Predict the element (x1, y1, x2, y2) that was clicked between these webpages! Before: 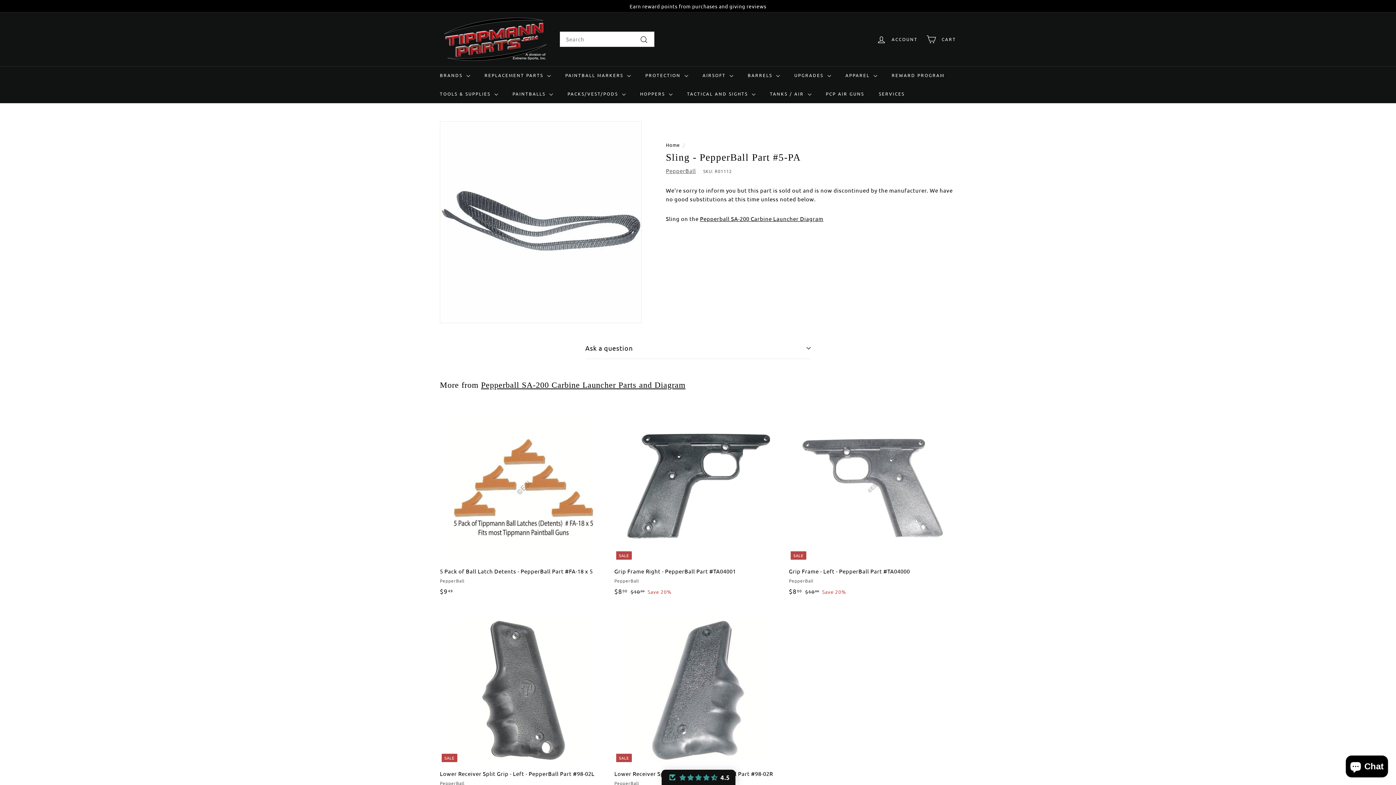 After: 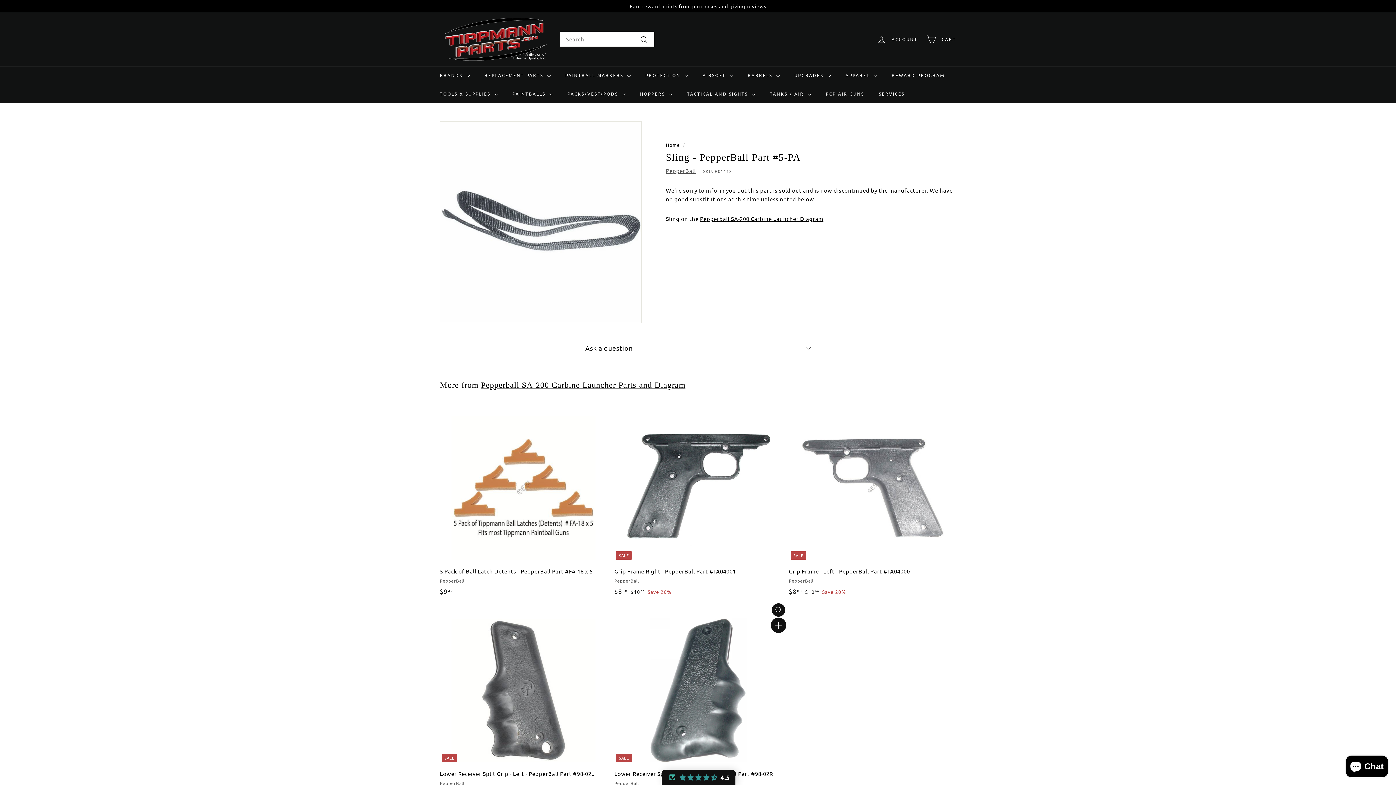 Action: label: Add to cart bbox: (772, 620, 785, 634)